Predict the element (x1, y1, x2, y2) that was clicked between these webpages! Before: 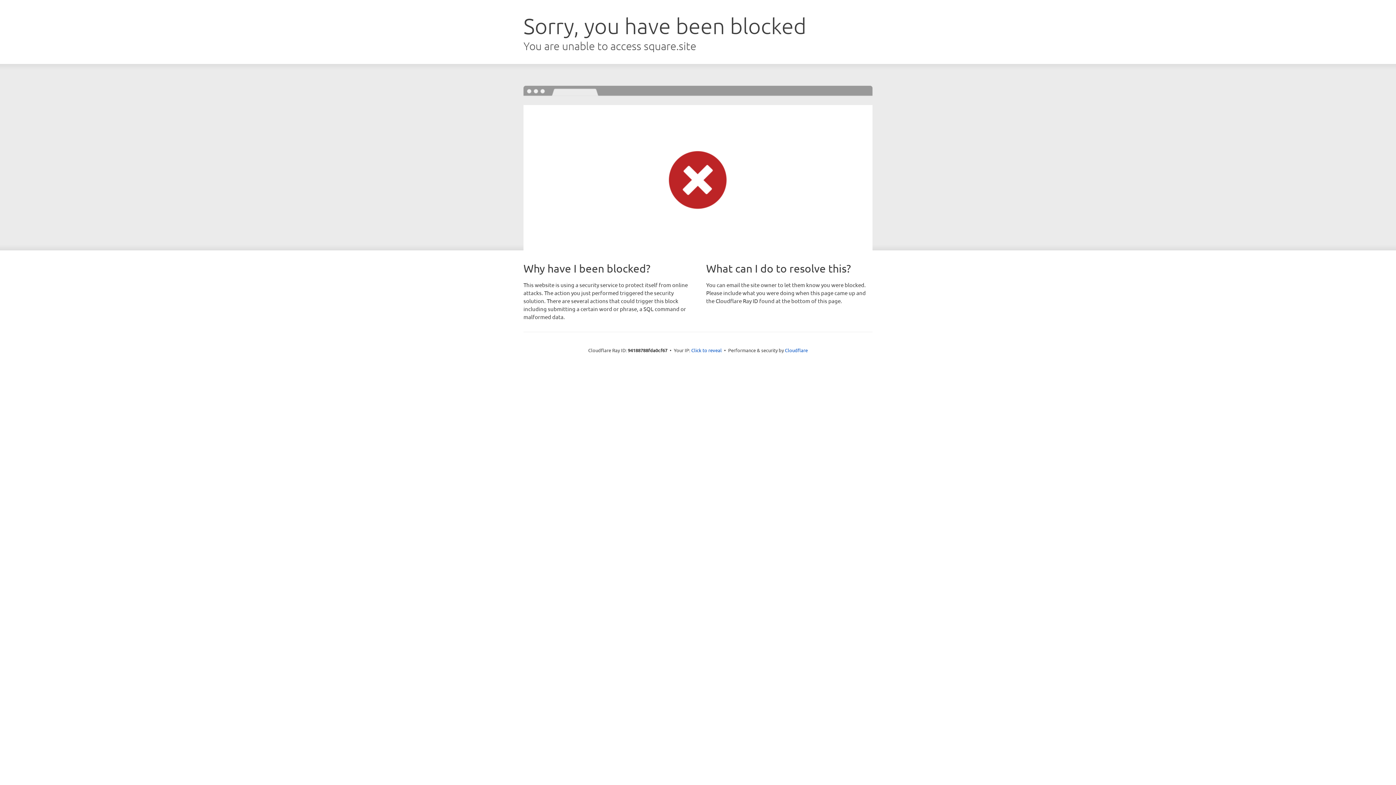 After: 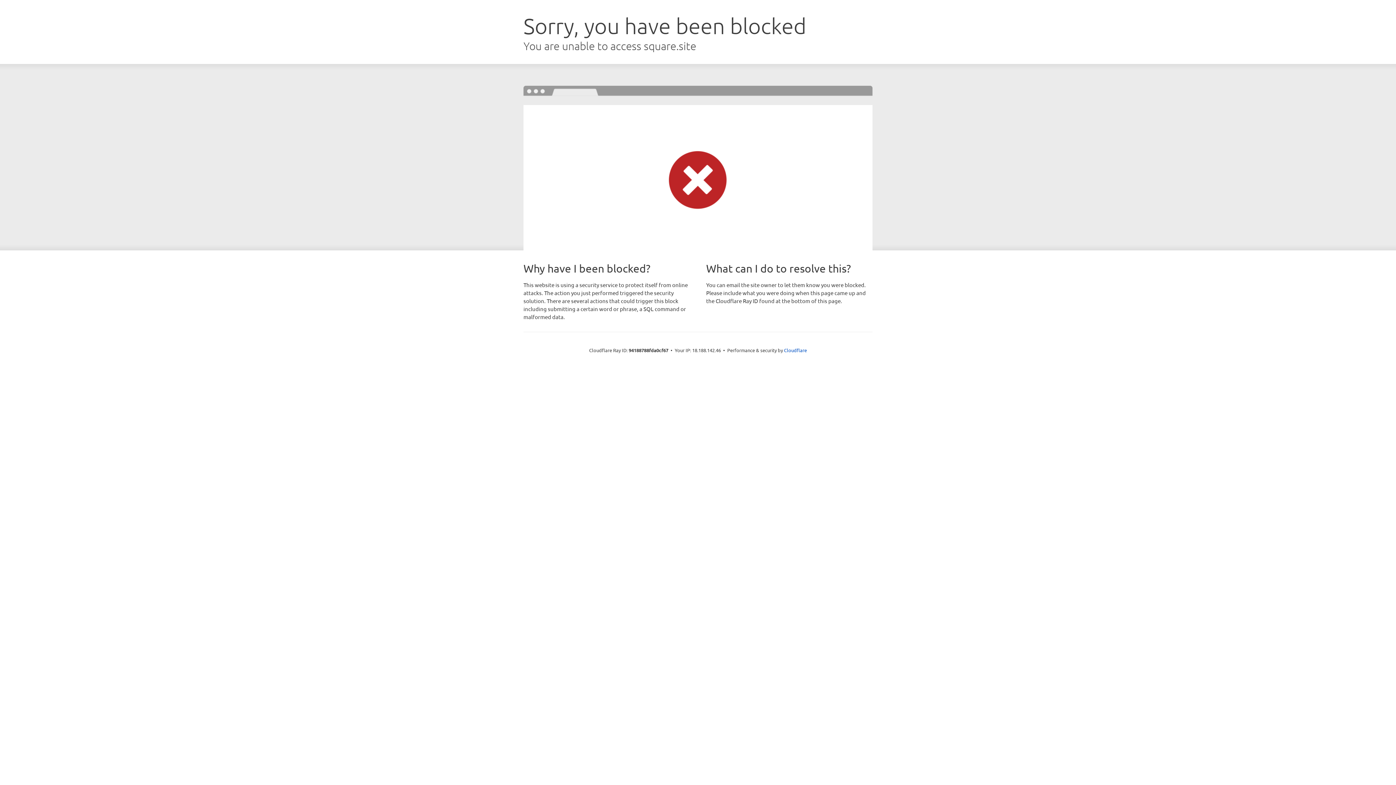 Action: bbox: (691, 346, 722, 353) label: Click to reveal